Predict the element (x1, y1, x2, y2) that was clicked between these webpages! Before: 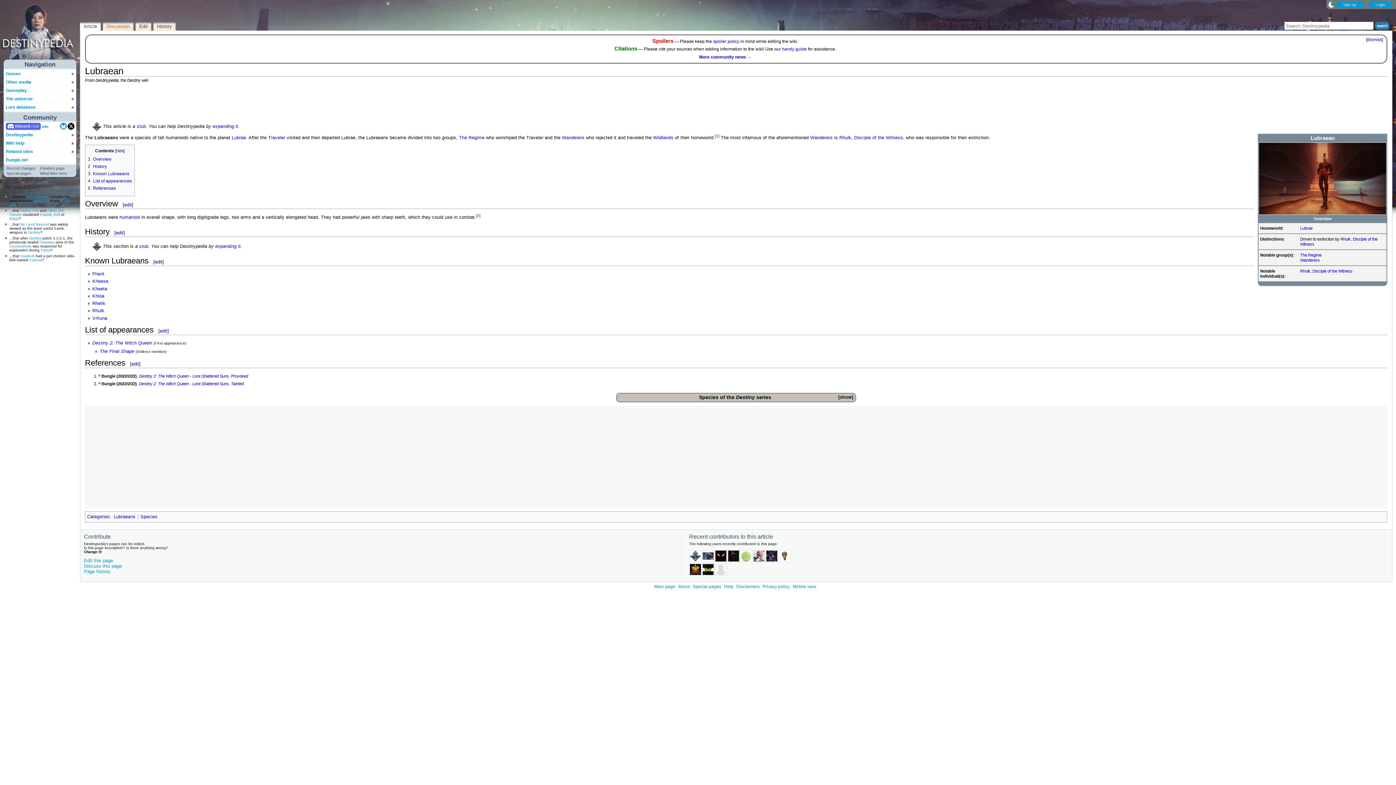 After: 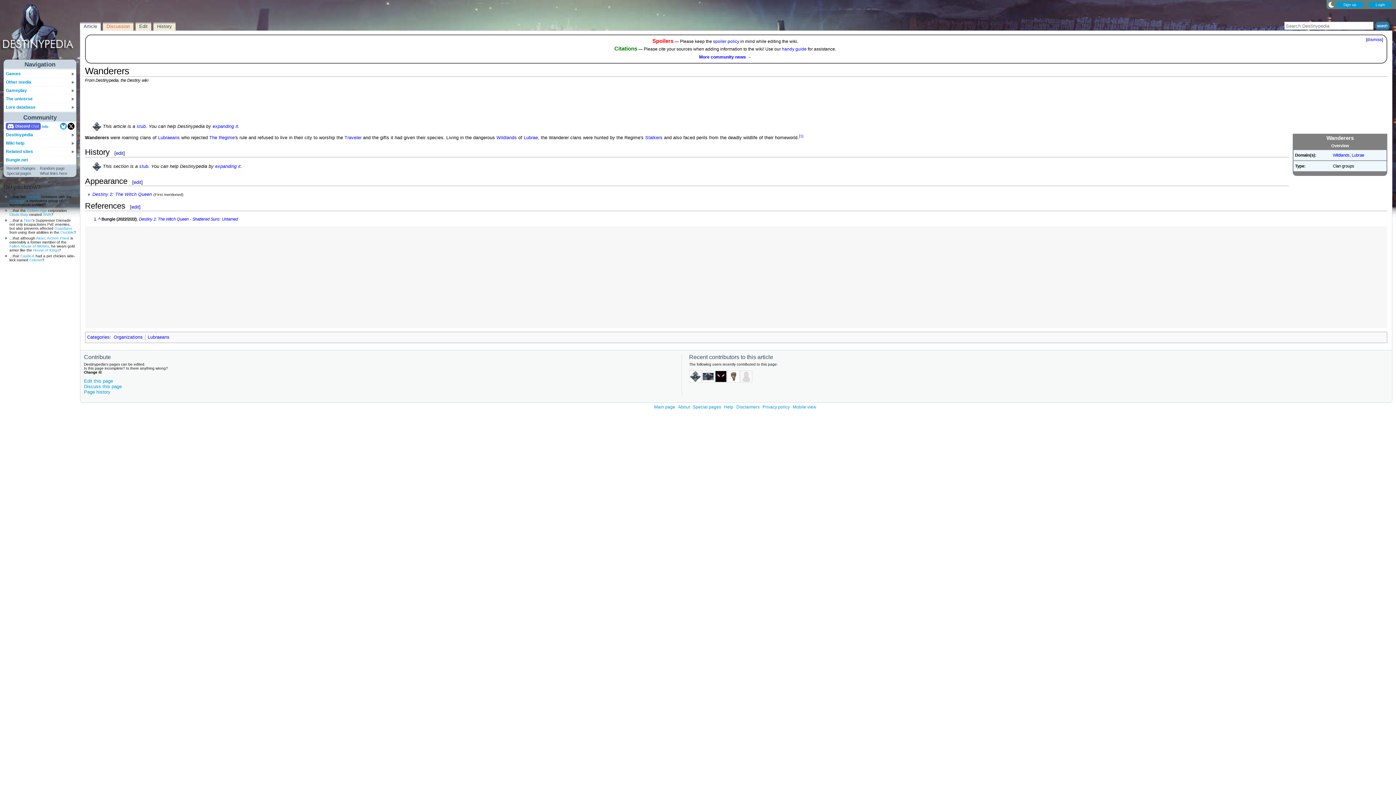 Action: label: Wanderers bbox: (562, 135, 584, 140)